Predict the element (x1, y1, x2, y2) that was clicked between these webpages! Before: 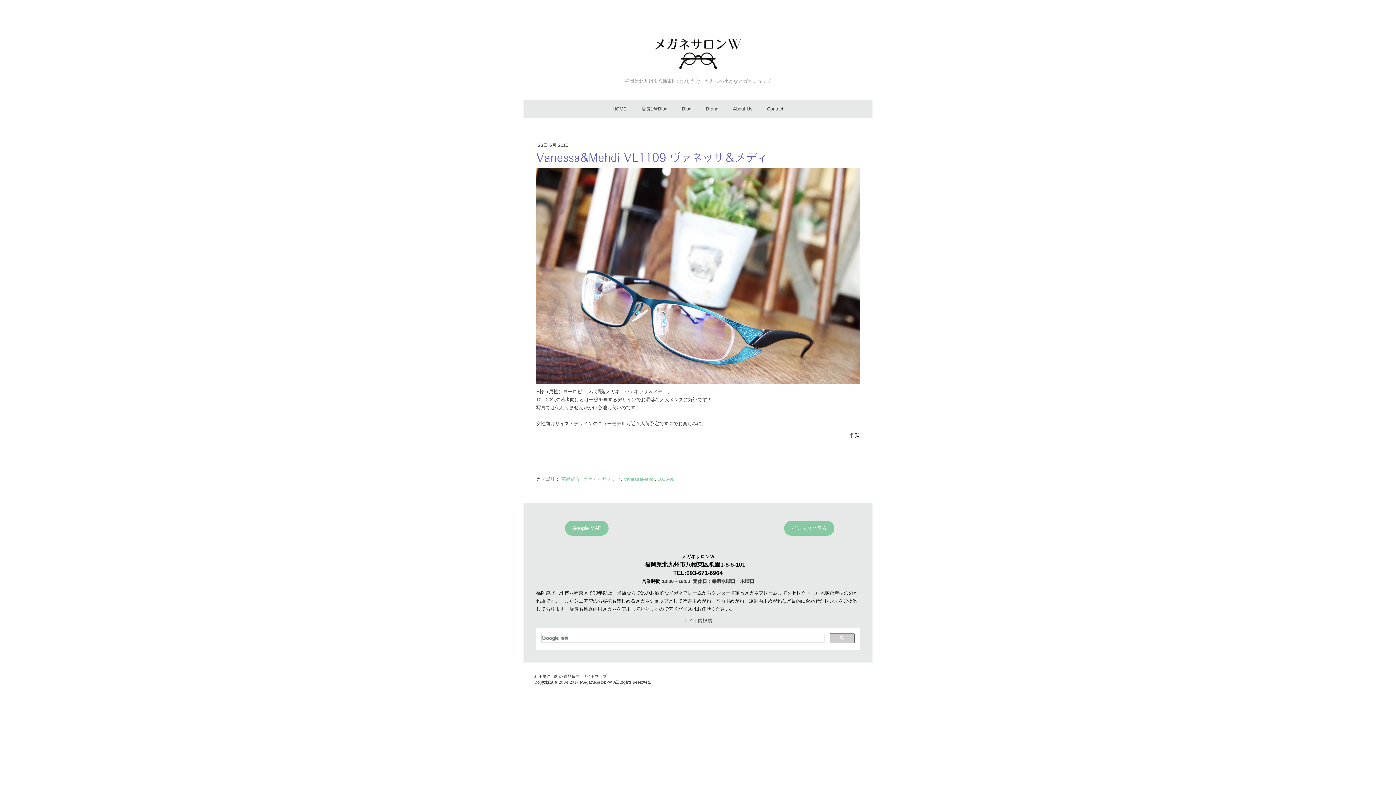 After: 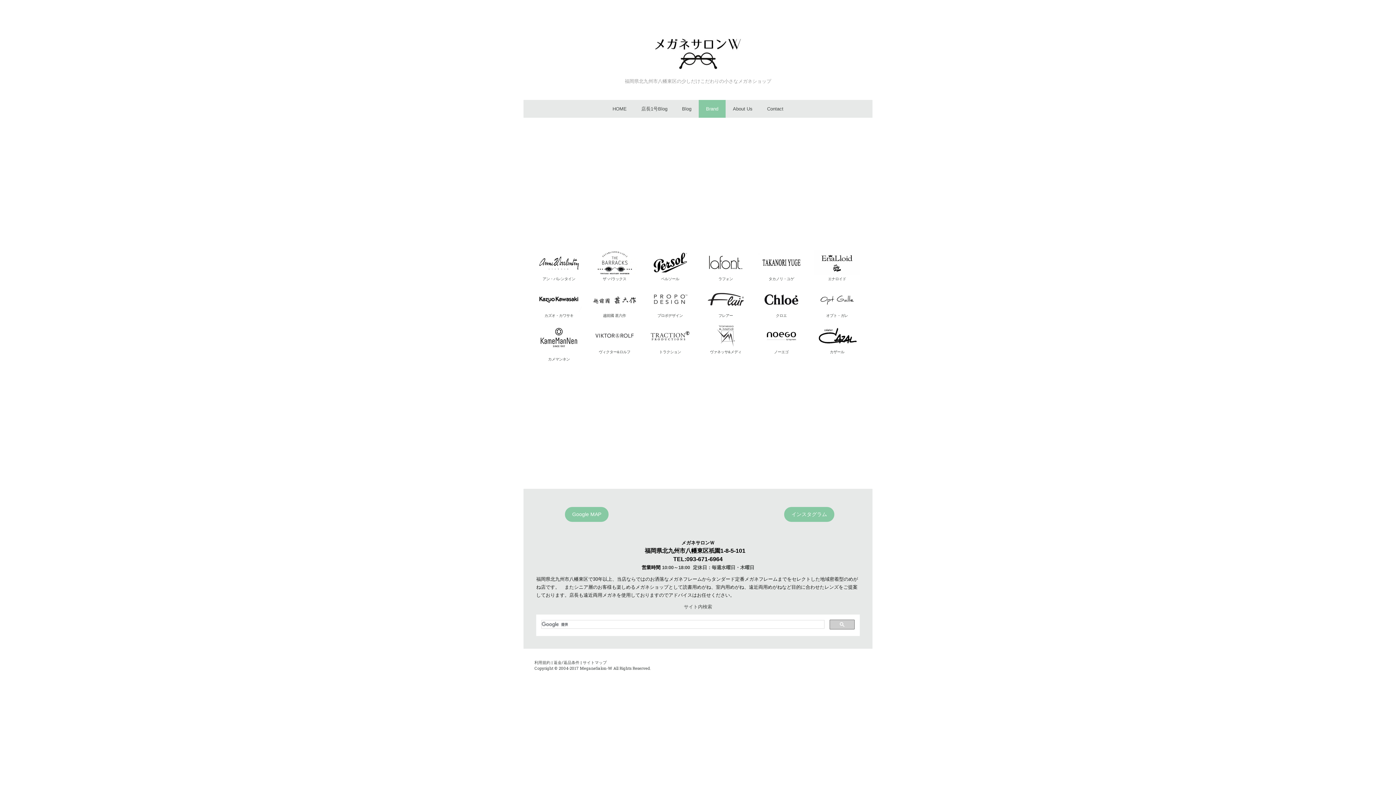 Action: label: Brand bbox: (698, 99, 725, 117)